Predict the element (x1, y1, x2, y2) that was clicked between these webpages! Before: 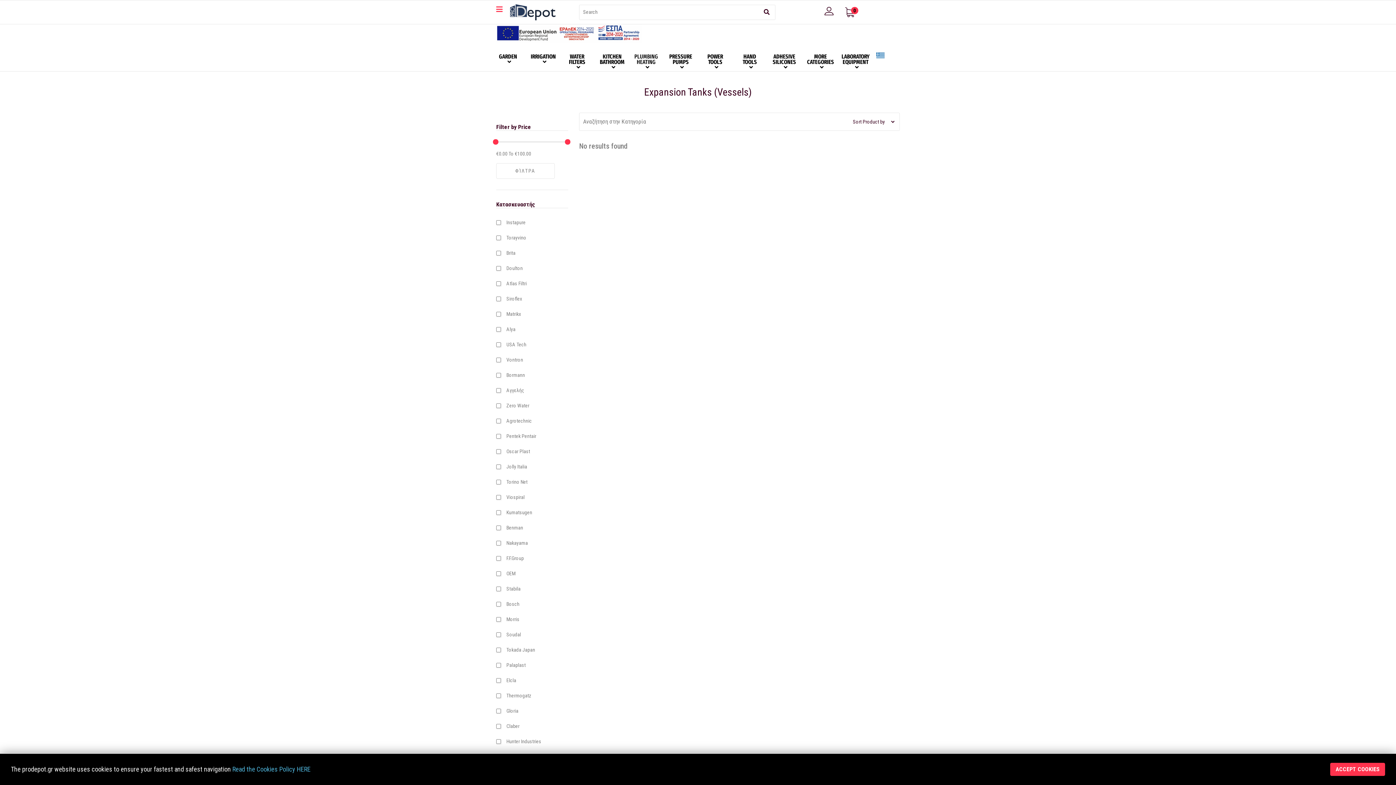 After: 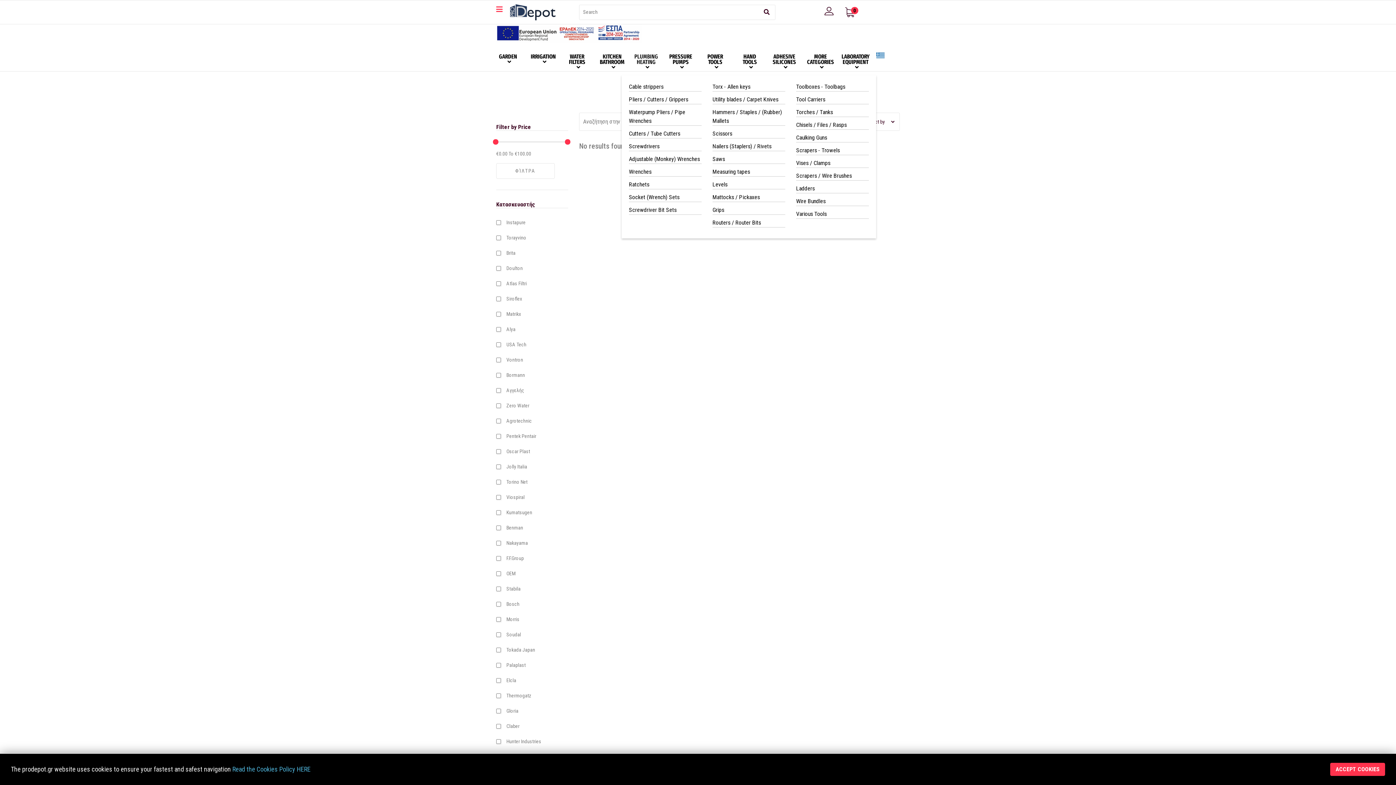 Action: bbox: (732, 53, 767, 70) label: HAND TOOLS